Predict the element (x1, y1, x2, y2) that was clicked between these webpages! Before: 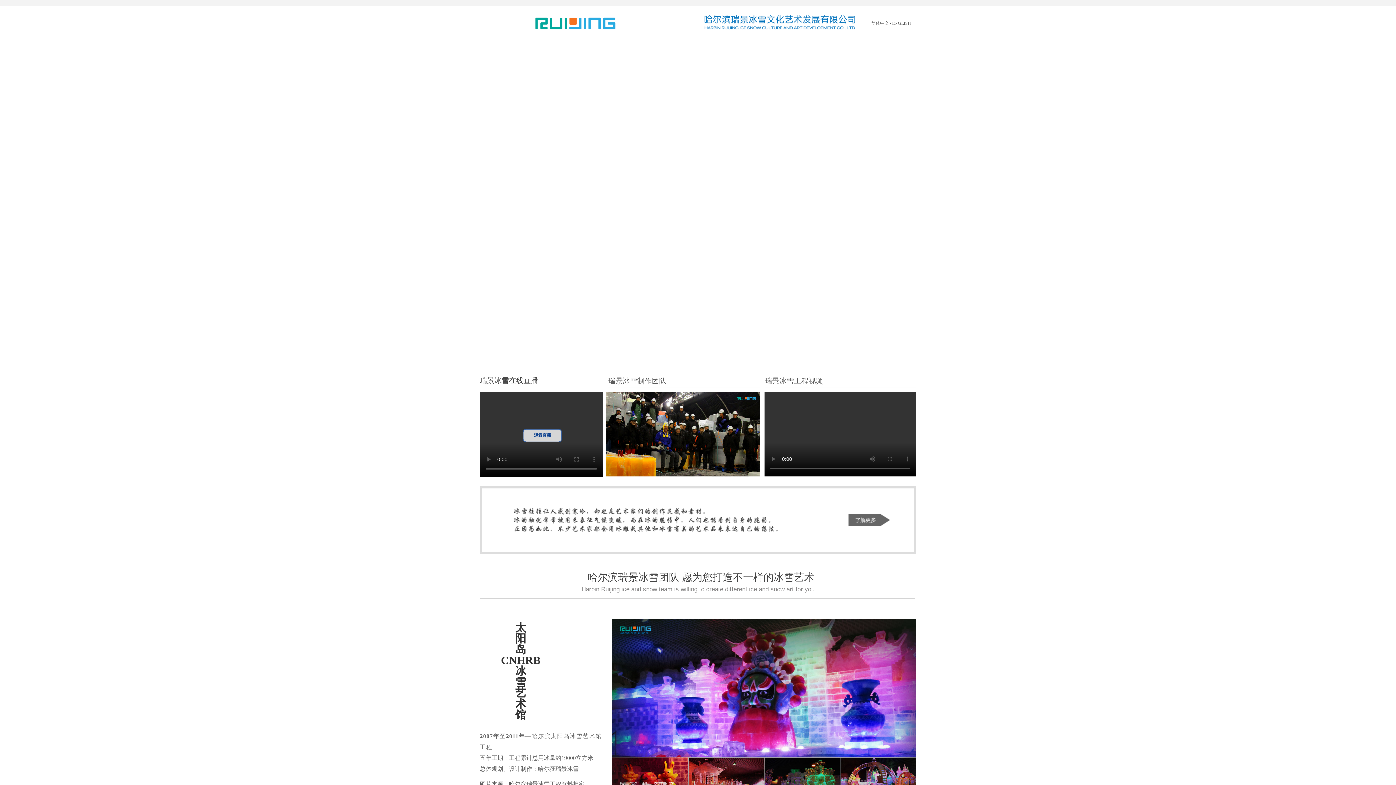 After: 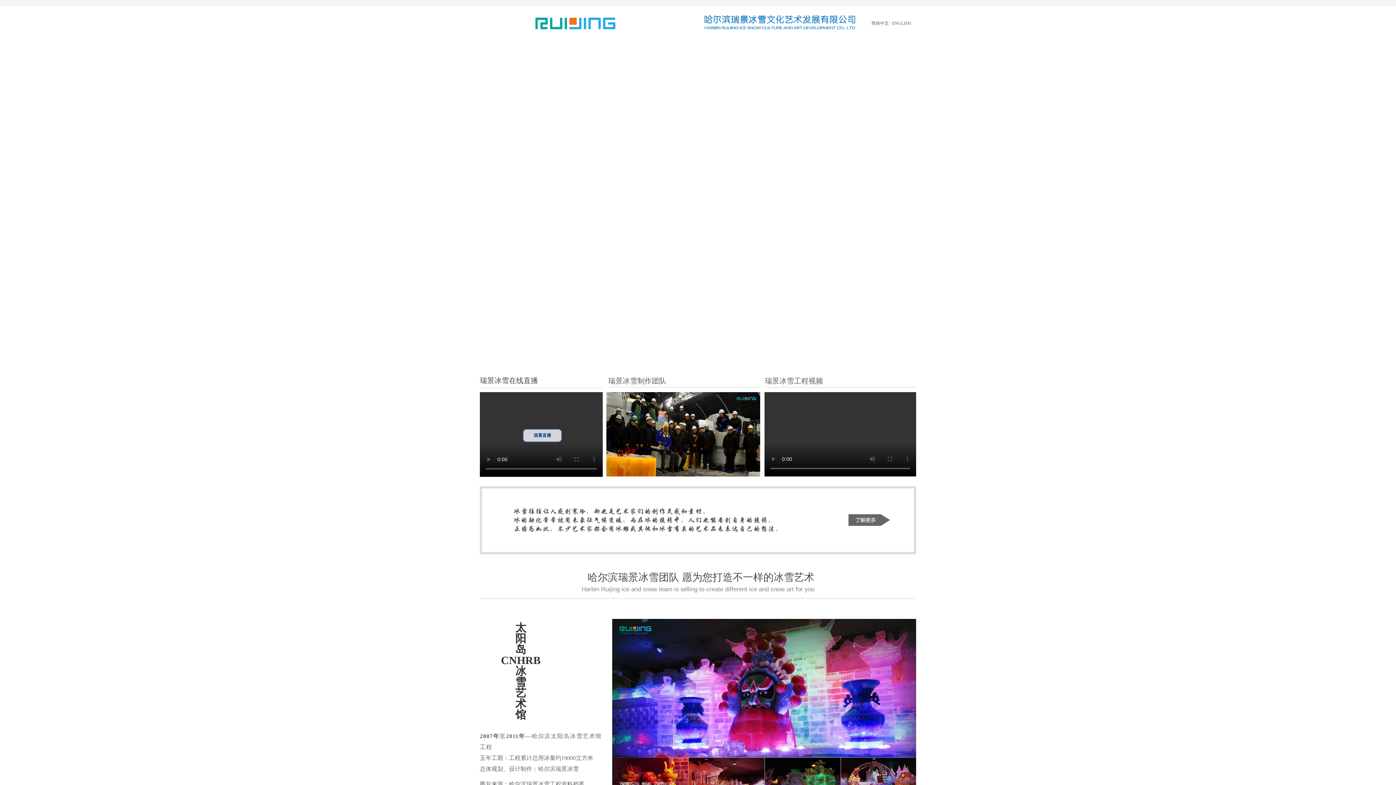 Action: bbox: (704, 26, 856, 31)